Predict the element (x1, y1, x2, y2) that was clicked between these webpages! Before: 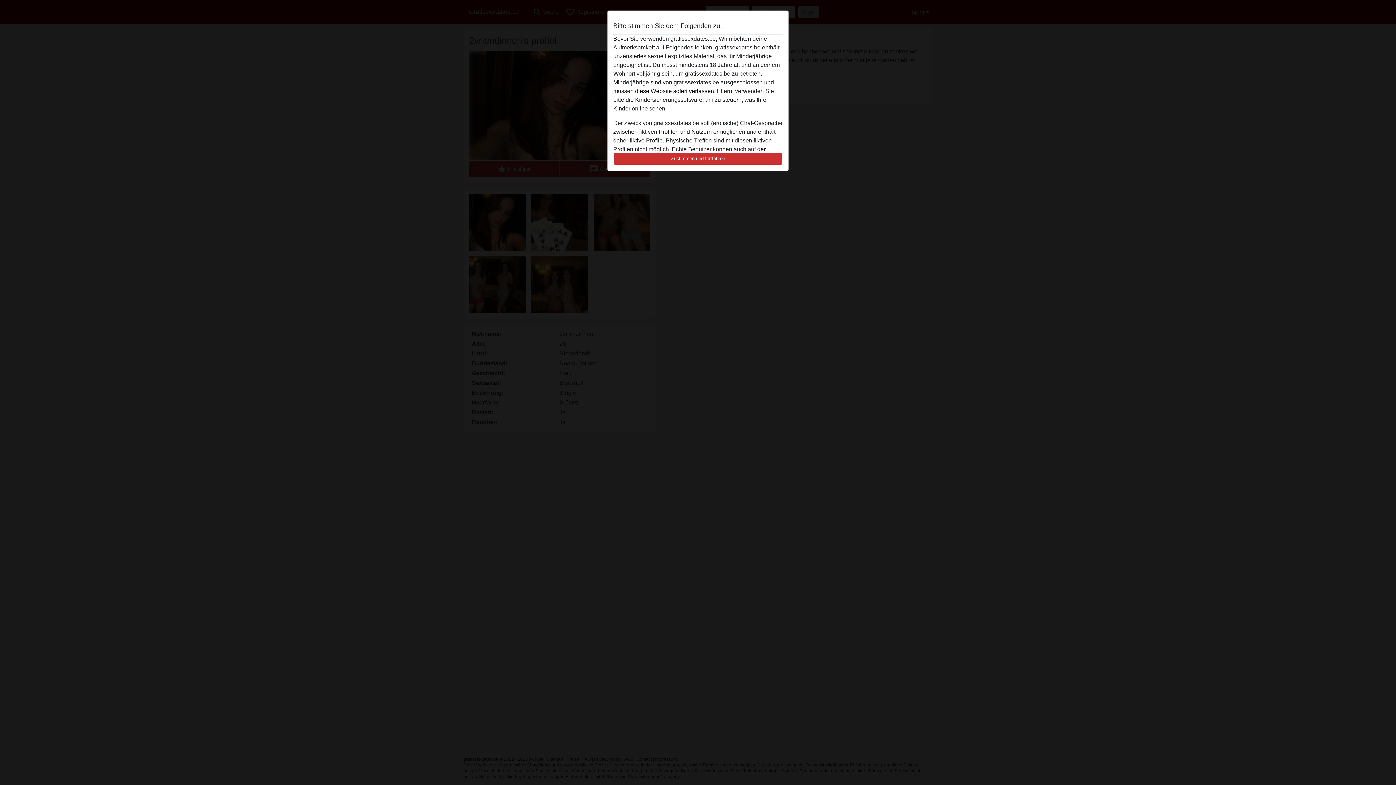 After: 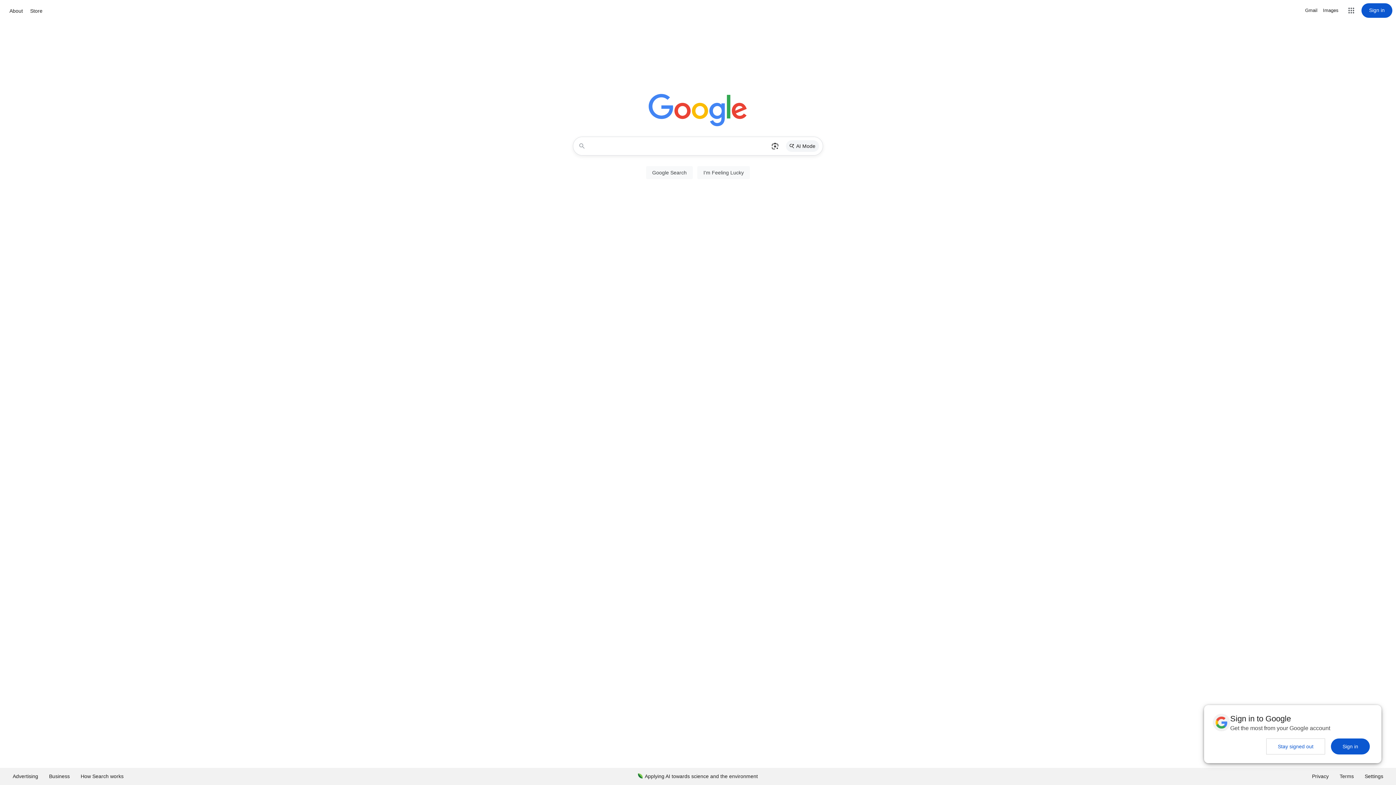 Action: bbox: (635, 88, 715, 94) label: diese Website sofert verlassen.